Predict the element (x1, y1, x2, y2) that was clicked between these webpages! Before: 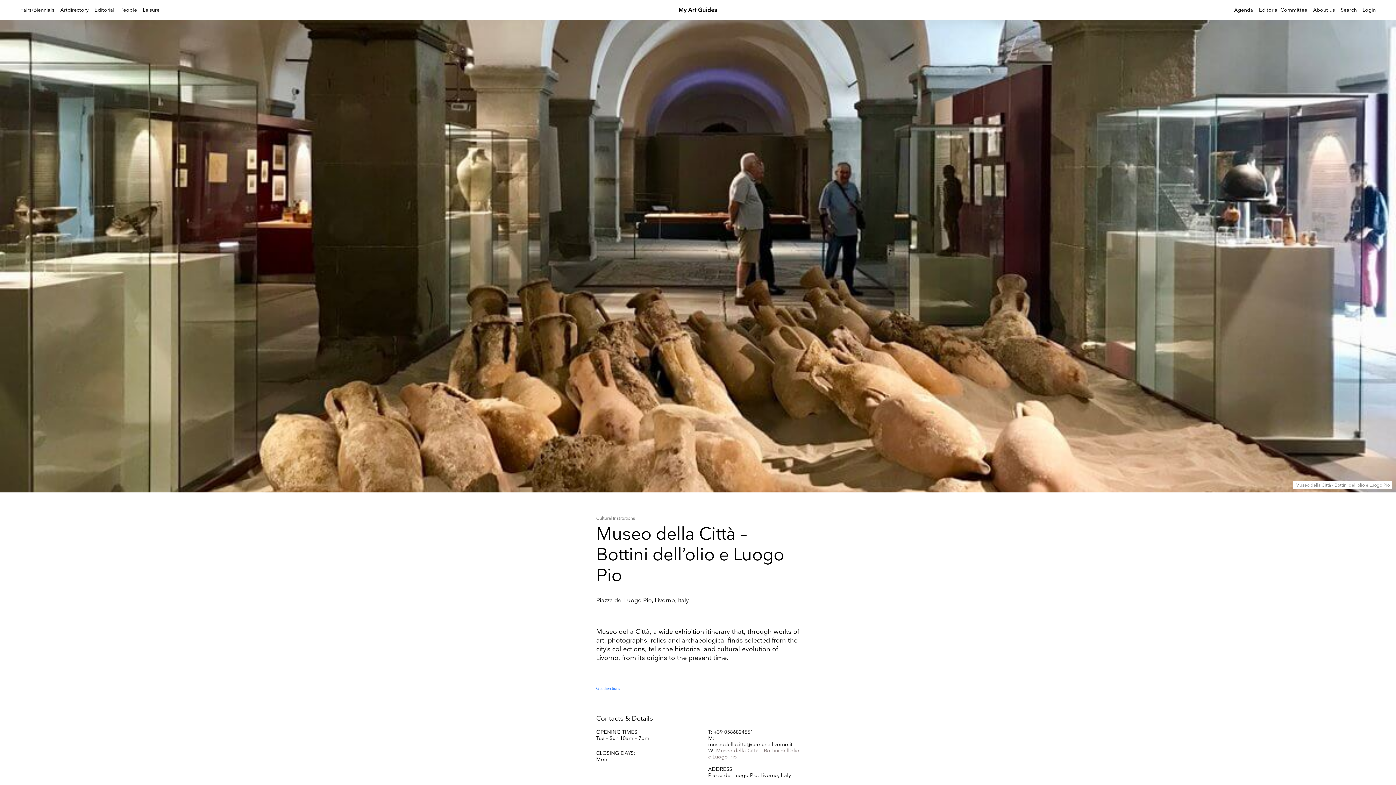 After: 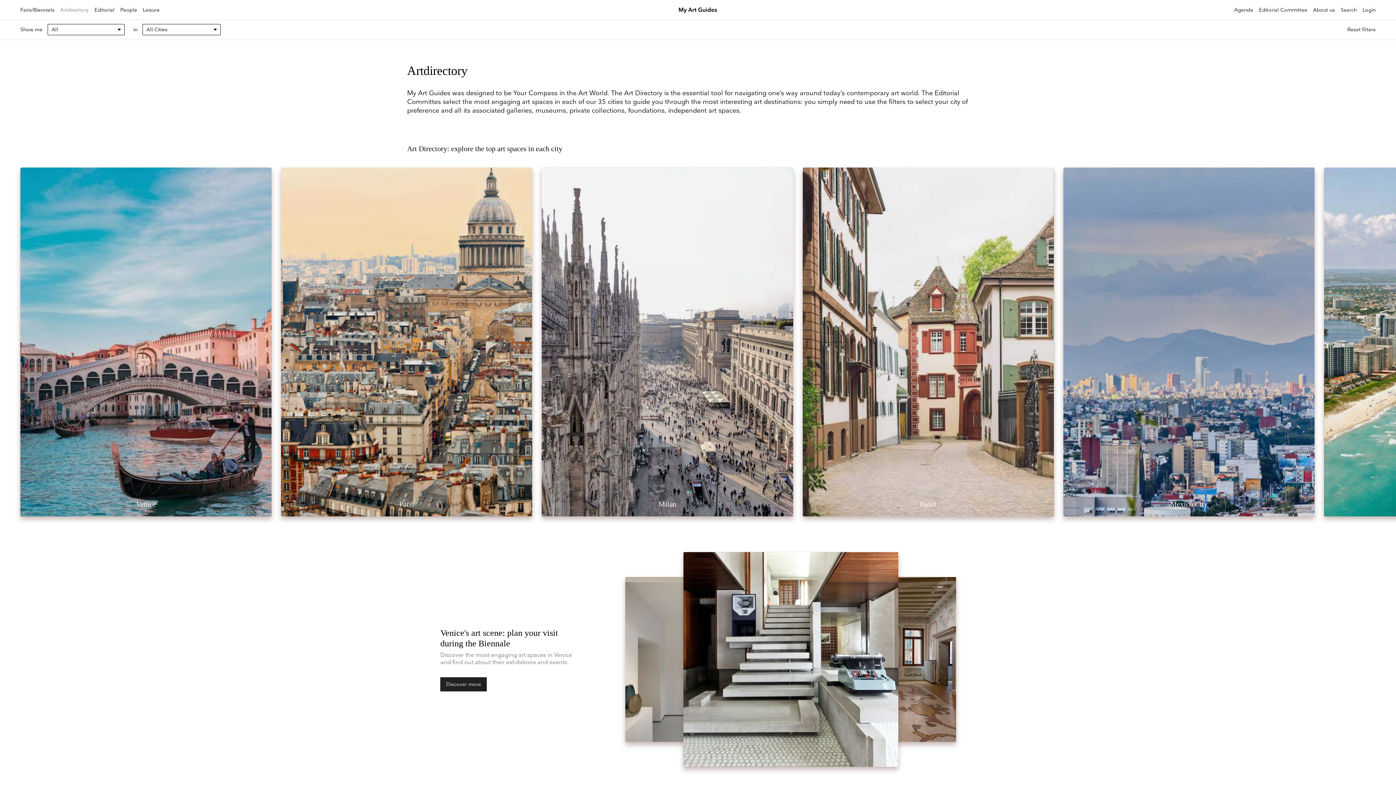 Action: label: Artdirectory bbox: (60, 6, 88, 13)